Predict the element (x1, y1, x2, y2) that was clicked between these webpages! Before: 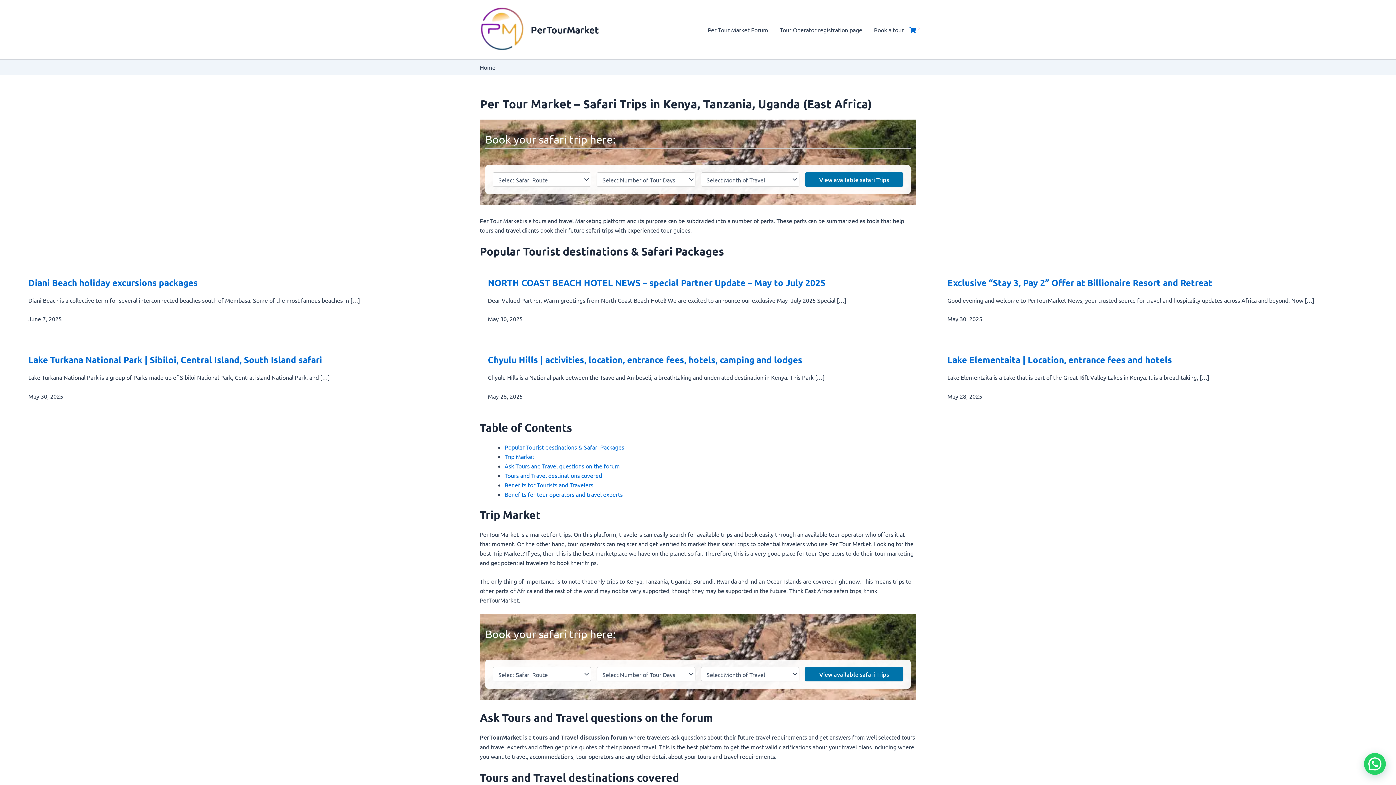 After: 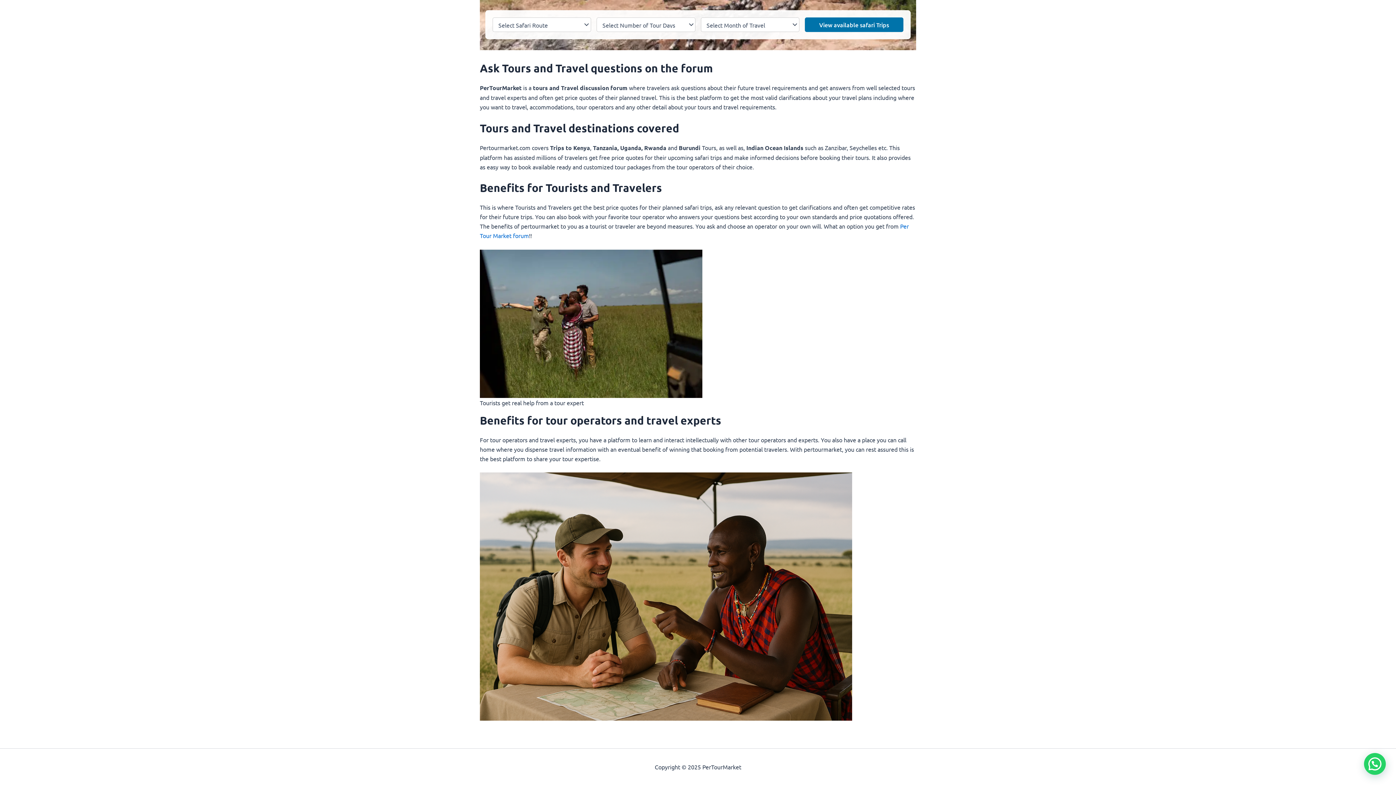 Action: label: Tours and Travel destinations covered bbox: (504, 471, 602, 479)